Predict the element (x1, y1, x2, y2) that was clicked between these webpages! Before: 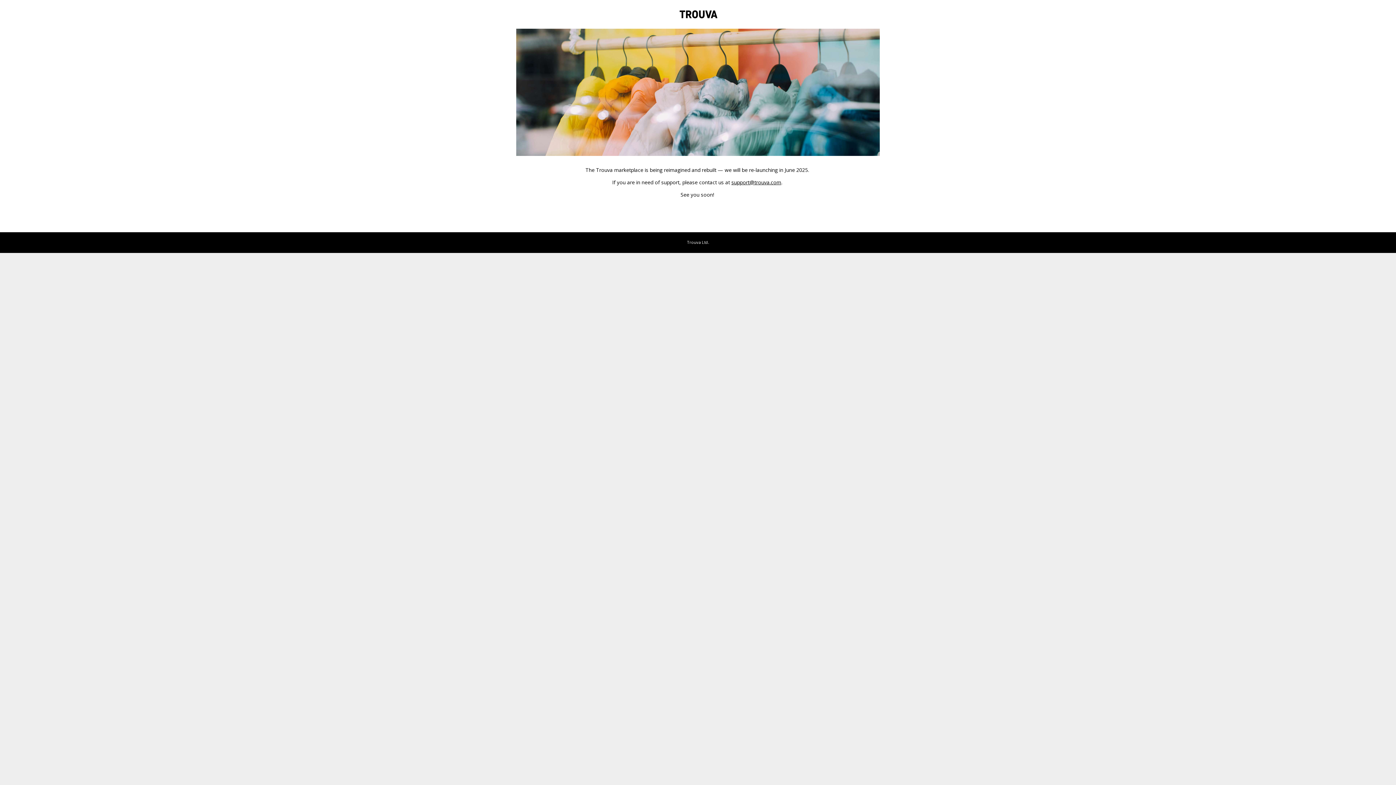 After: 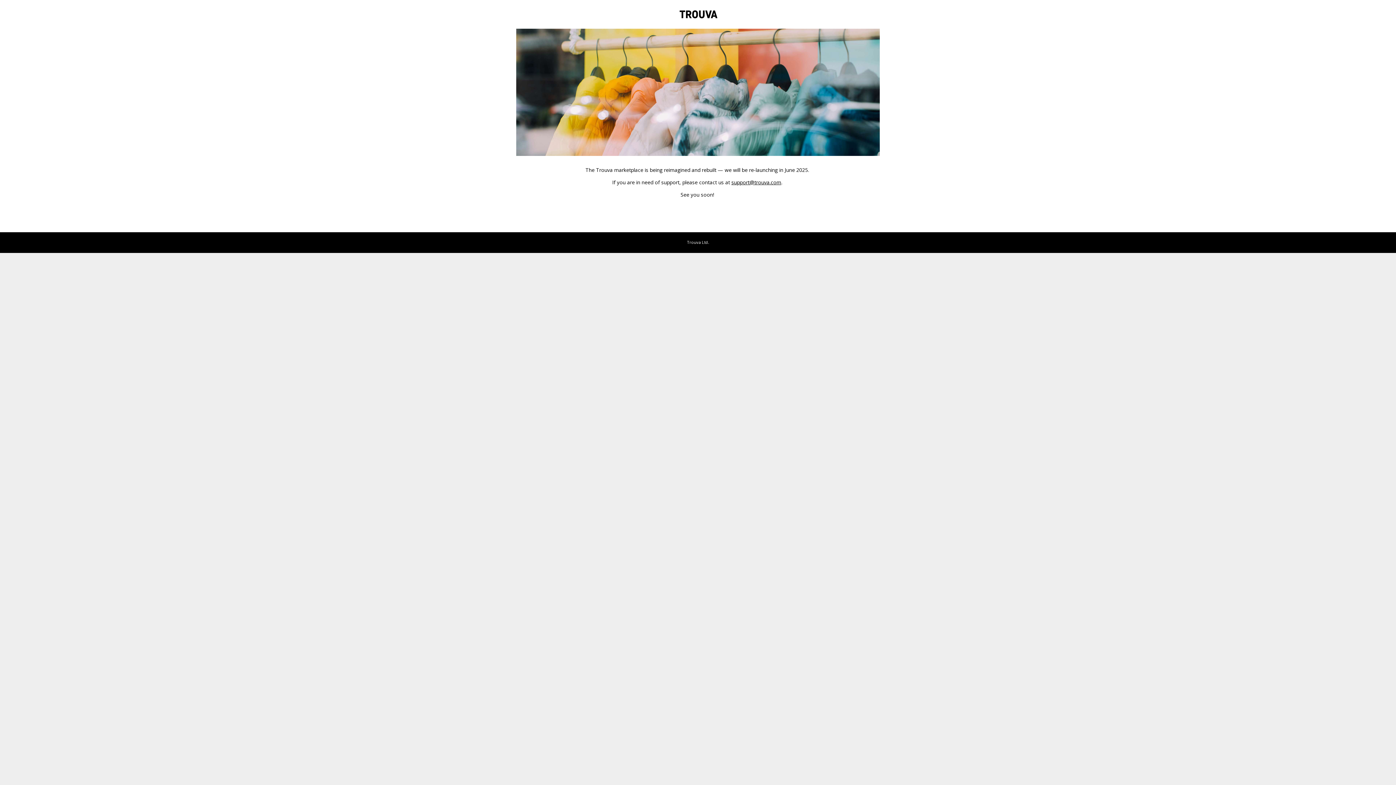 Action: bbox: (731, 178, 781, 185) label: support@trouva.com